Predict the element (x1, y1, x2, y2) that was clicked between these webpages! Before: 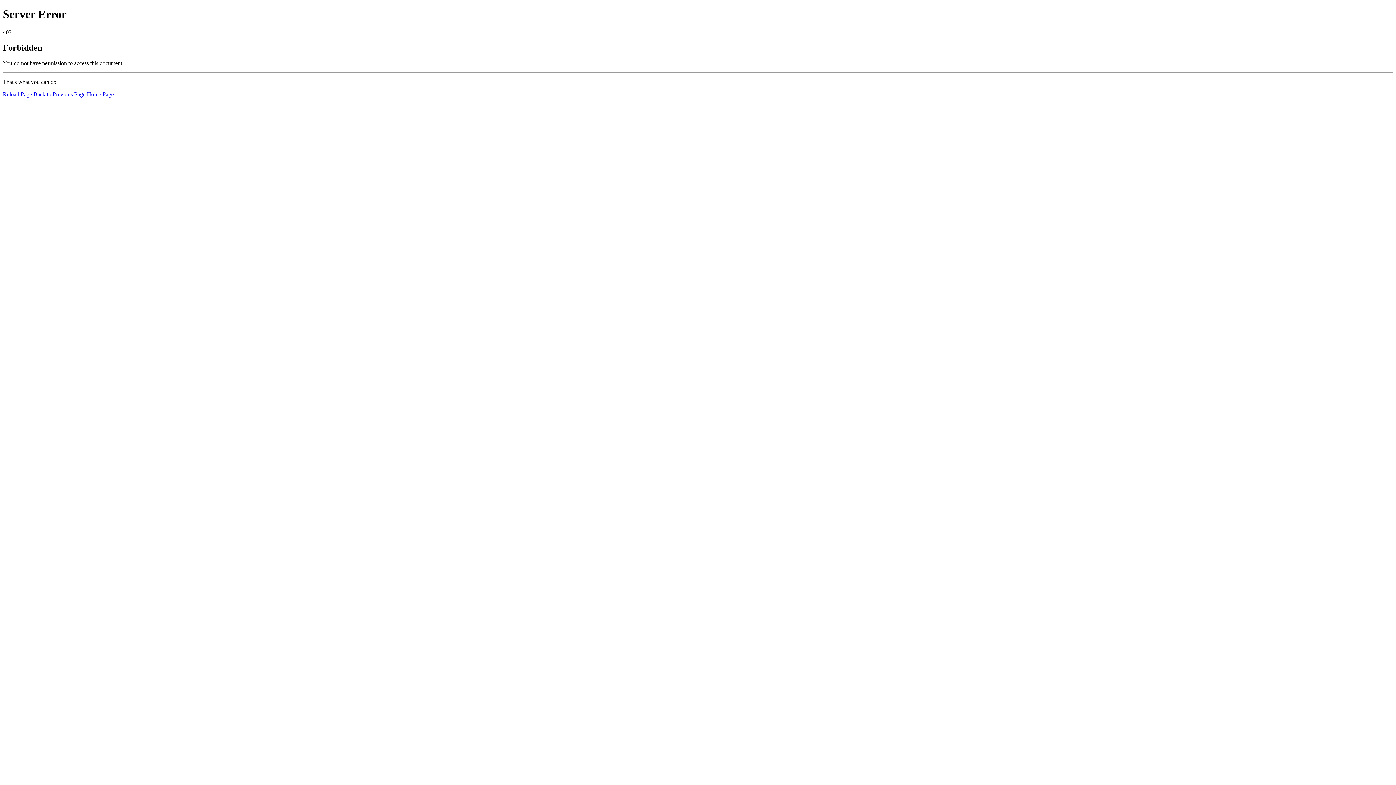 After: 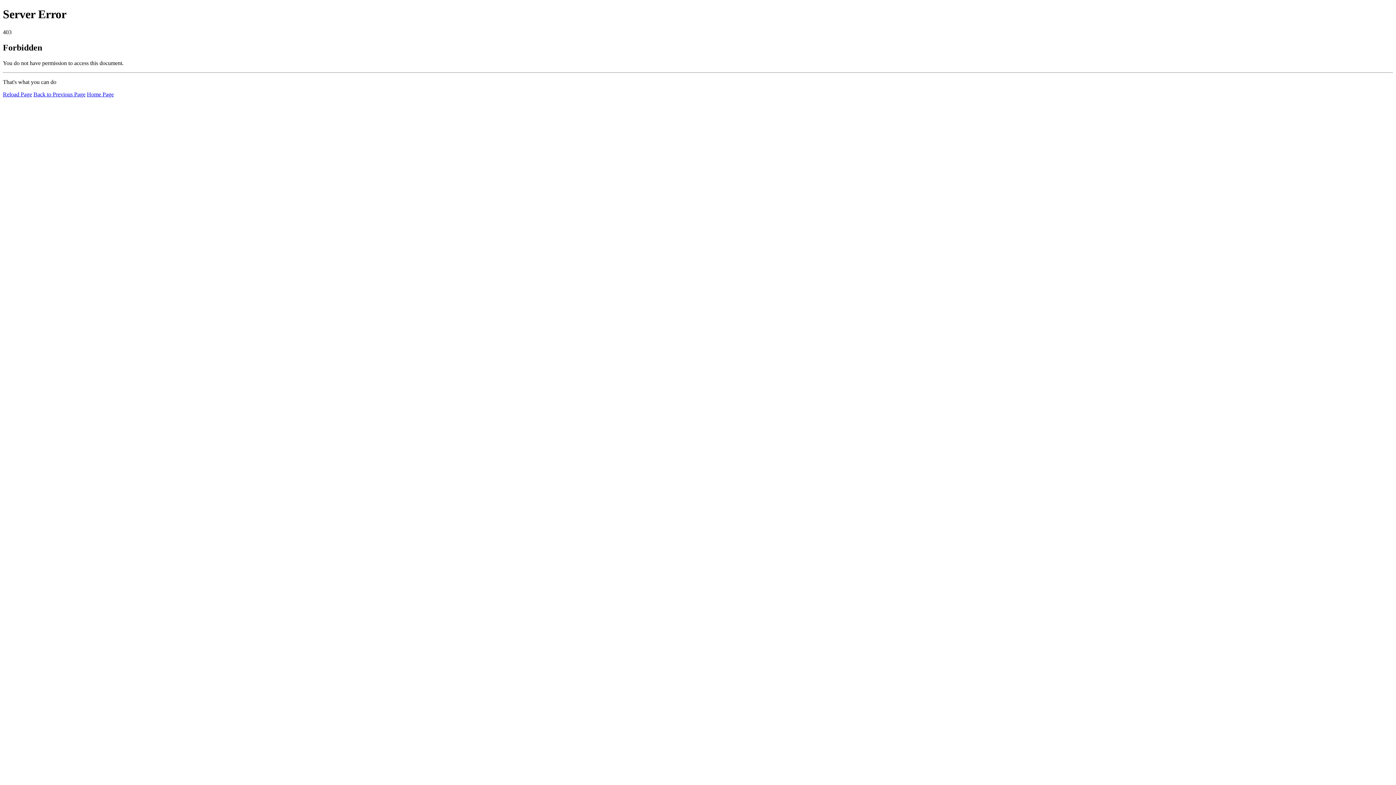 Action: bbox: (86, 91, 113, 97) label: Home Page